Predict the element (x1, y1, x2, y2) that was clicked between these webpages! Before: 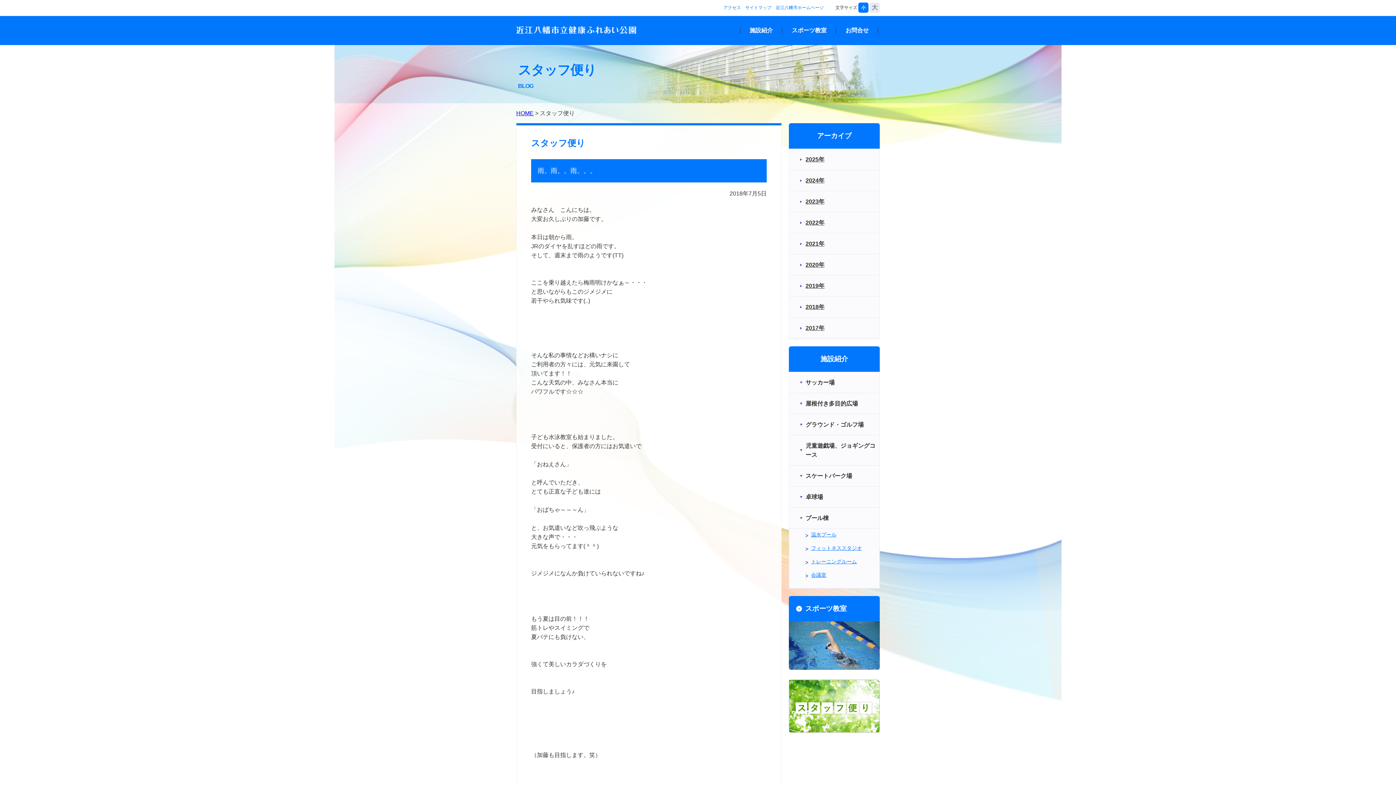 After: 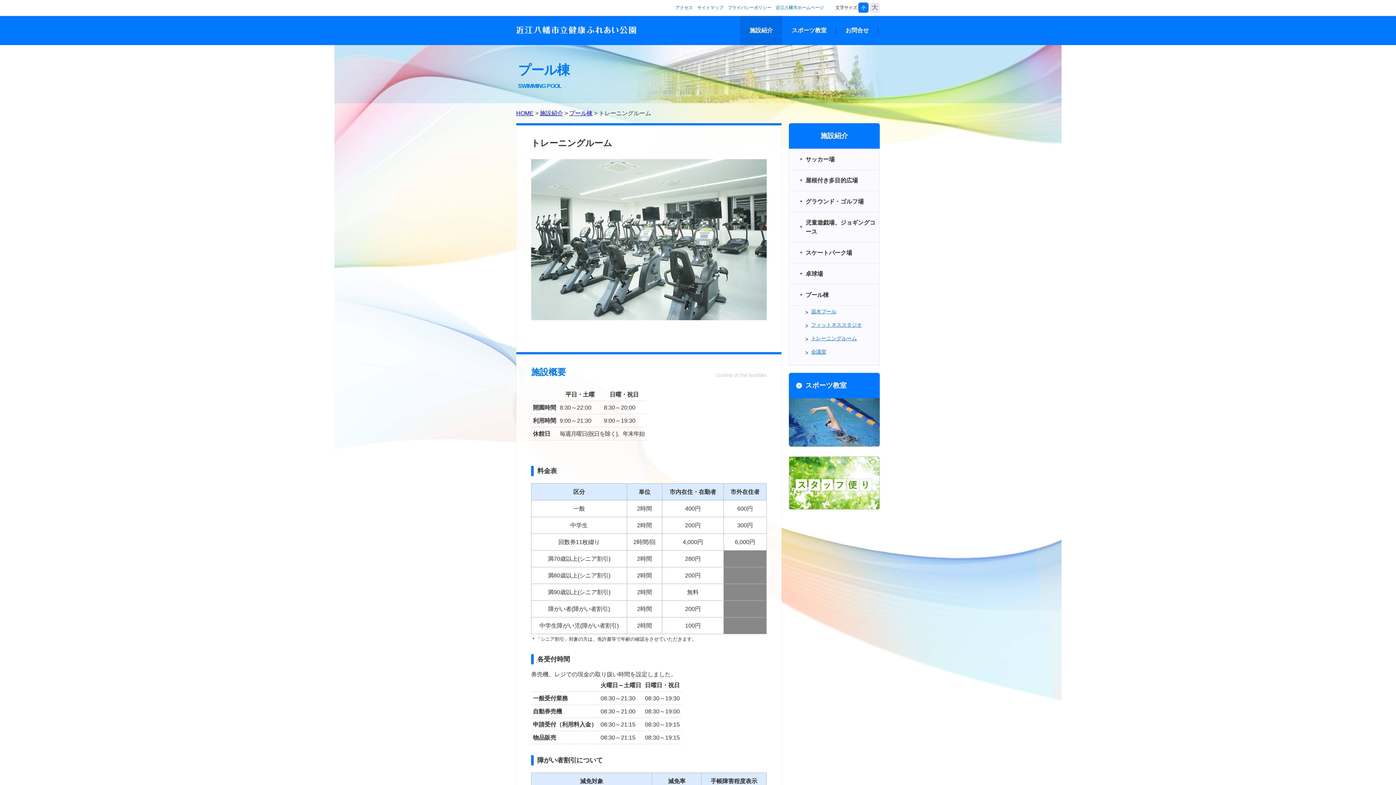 Action: label: トレーニングルーム bbox: (789, 557, 879, 571)